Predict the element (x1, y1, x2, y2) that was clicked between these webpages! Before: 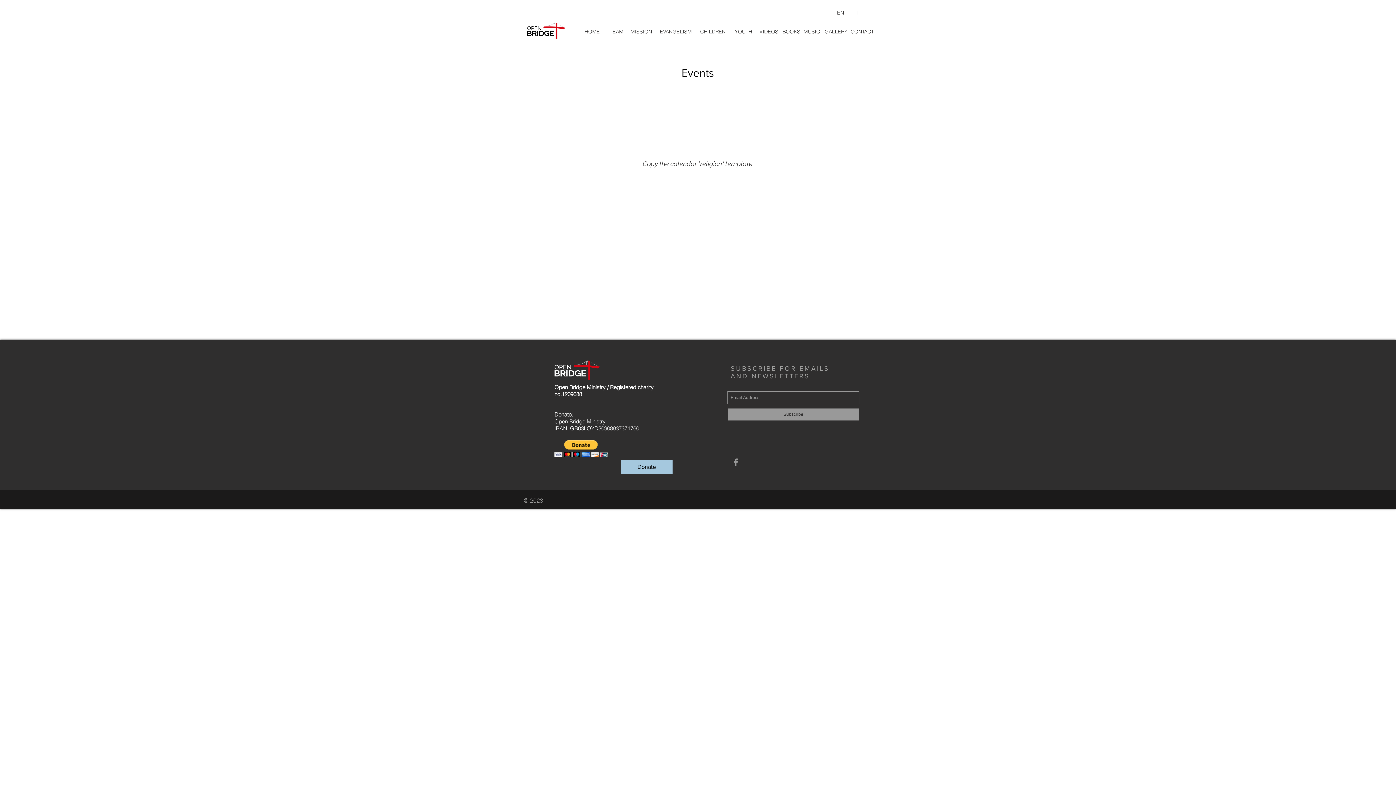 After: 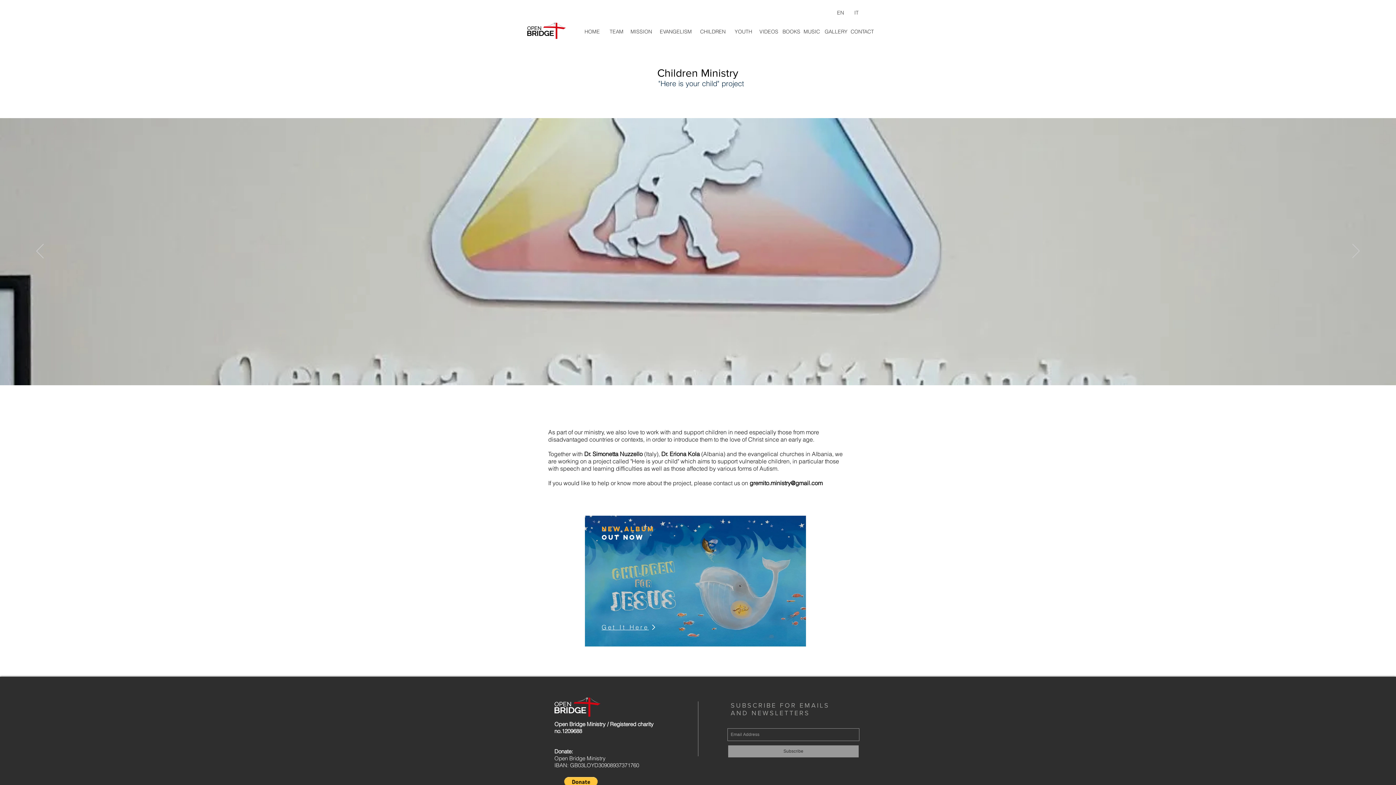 Action: bbox: (698, 24, 727, 38) label: CHILDREN